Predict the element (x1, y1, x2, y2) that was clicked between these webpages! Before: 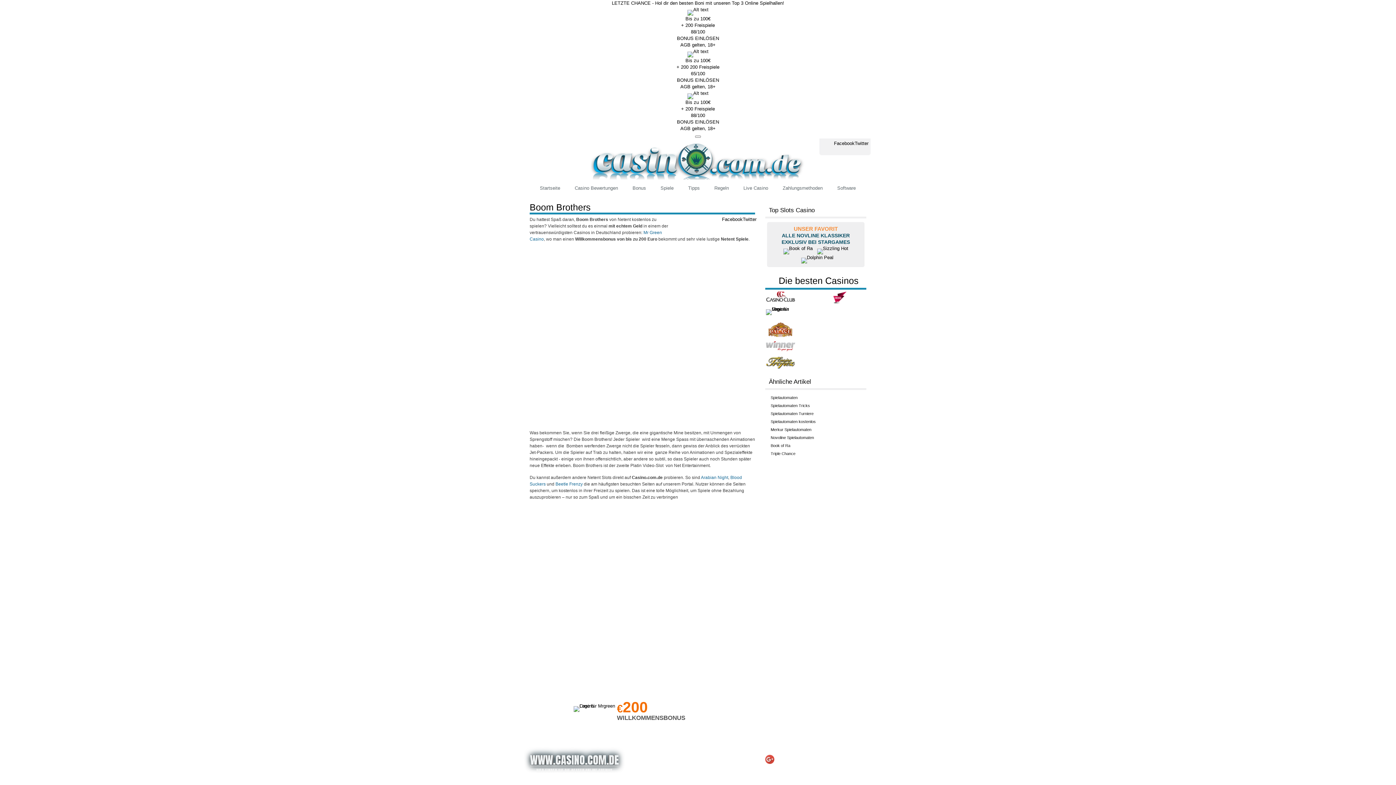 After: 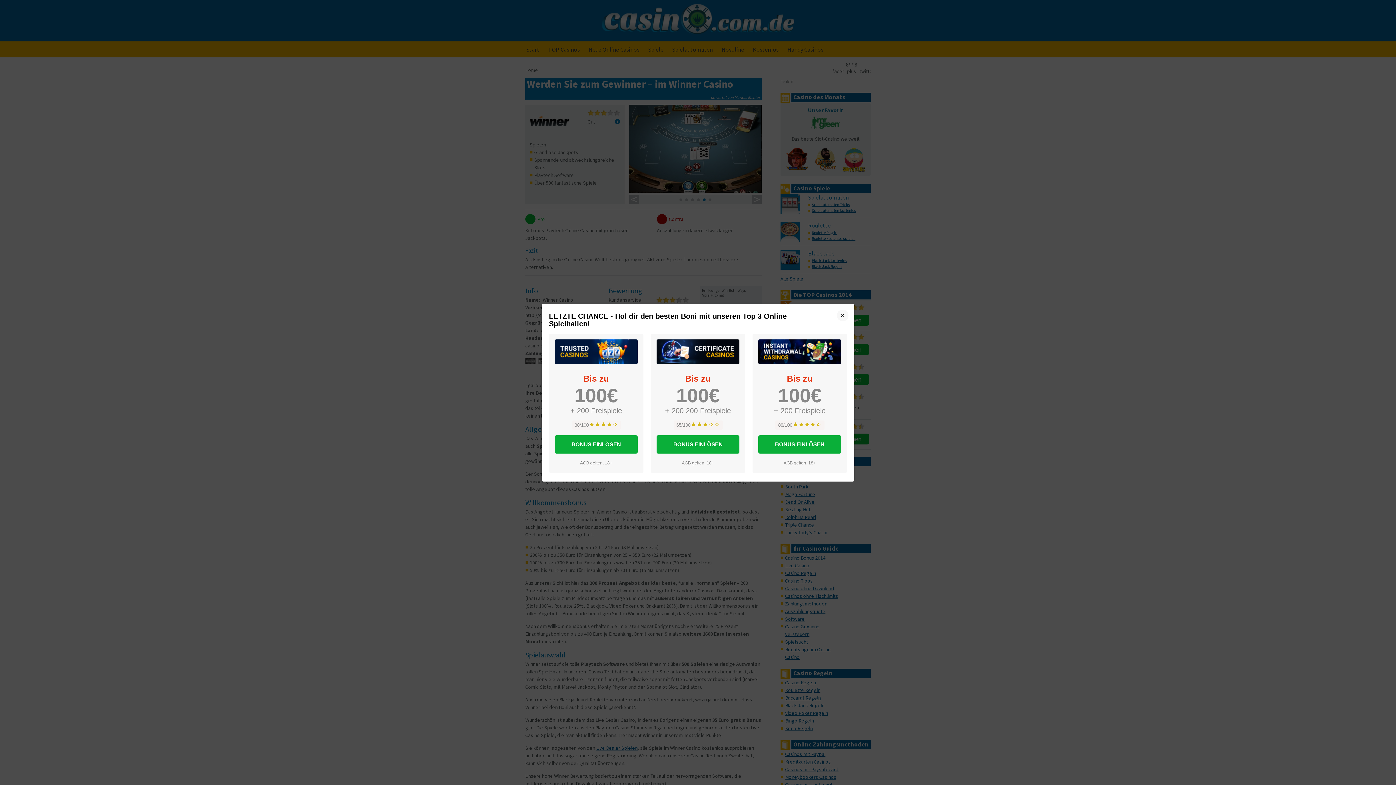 Action: bbox: (766, 349, 795, 354)